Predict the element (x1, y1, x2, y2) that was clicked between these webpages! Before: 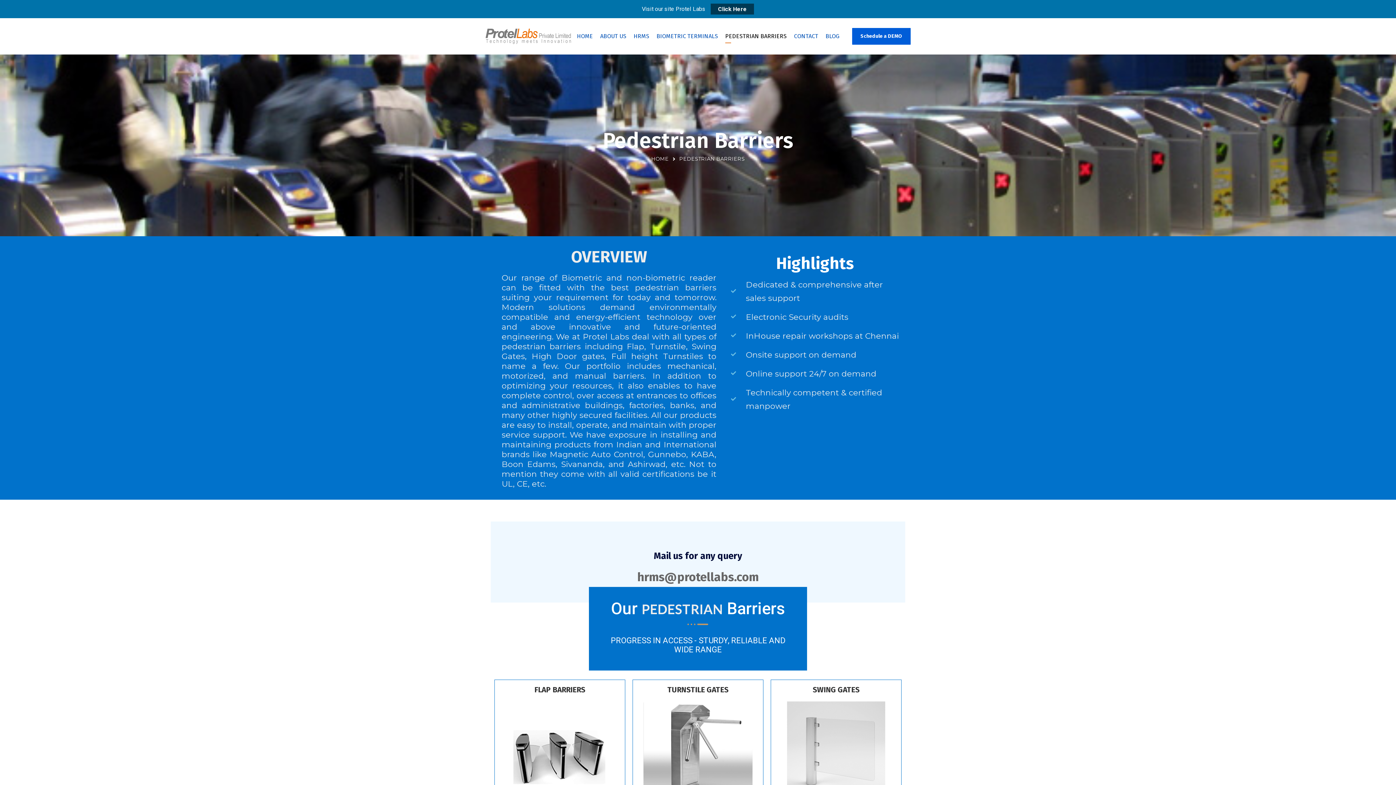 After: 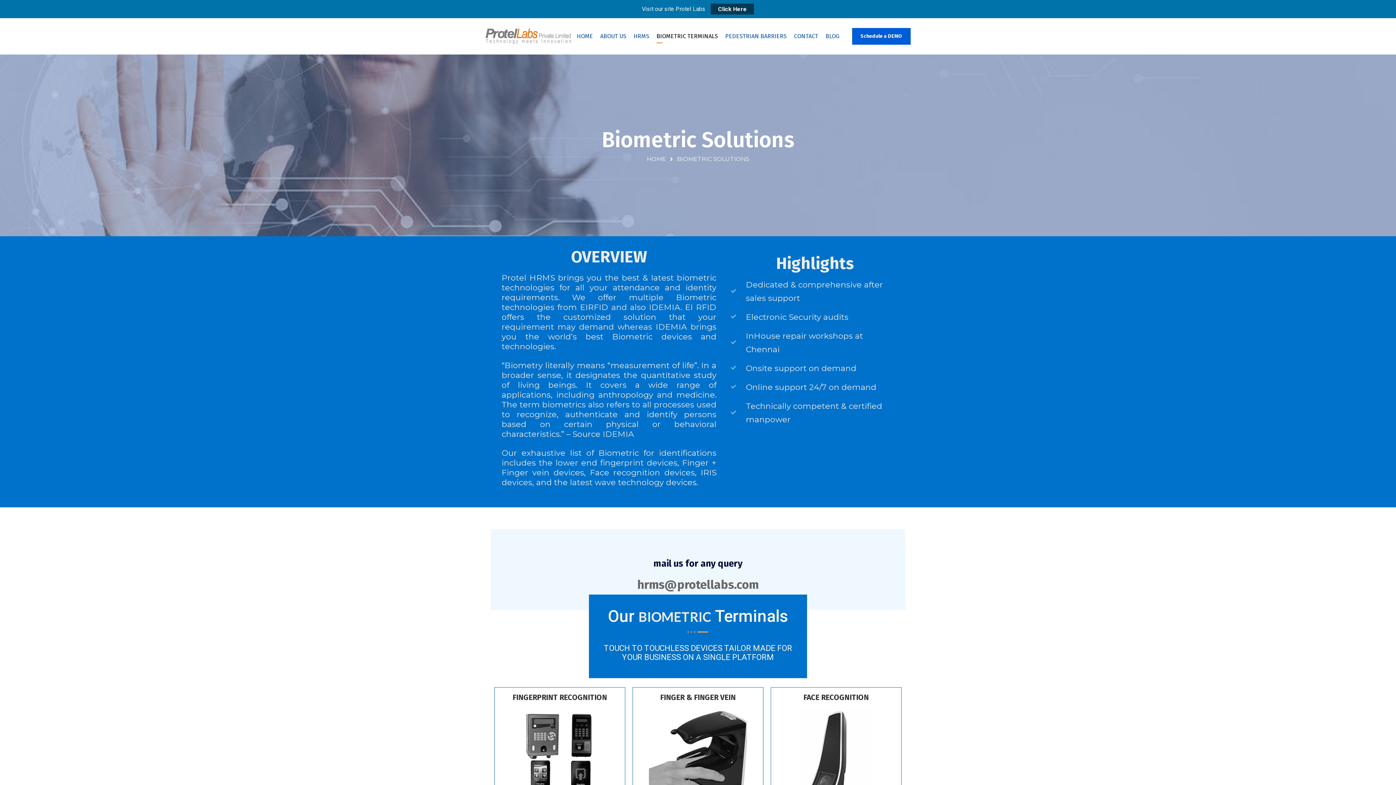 Action: bbox: (656, 18, 718, 54) label: BIOMETRIC TERMINALS